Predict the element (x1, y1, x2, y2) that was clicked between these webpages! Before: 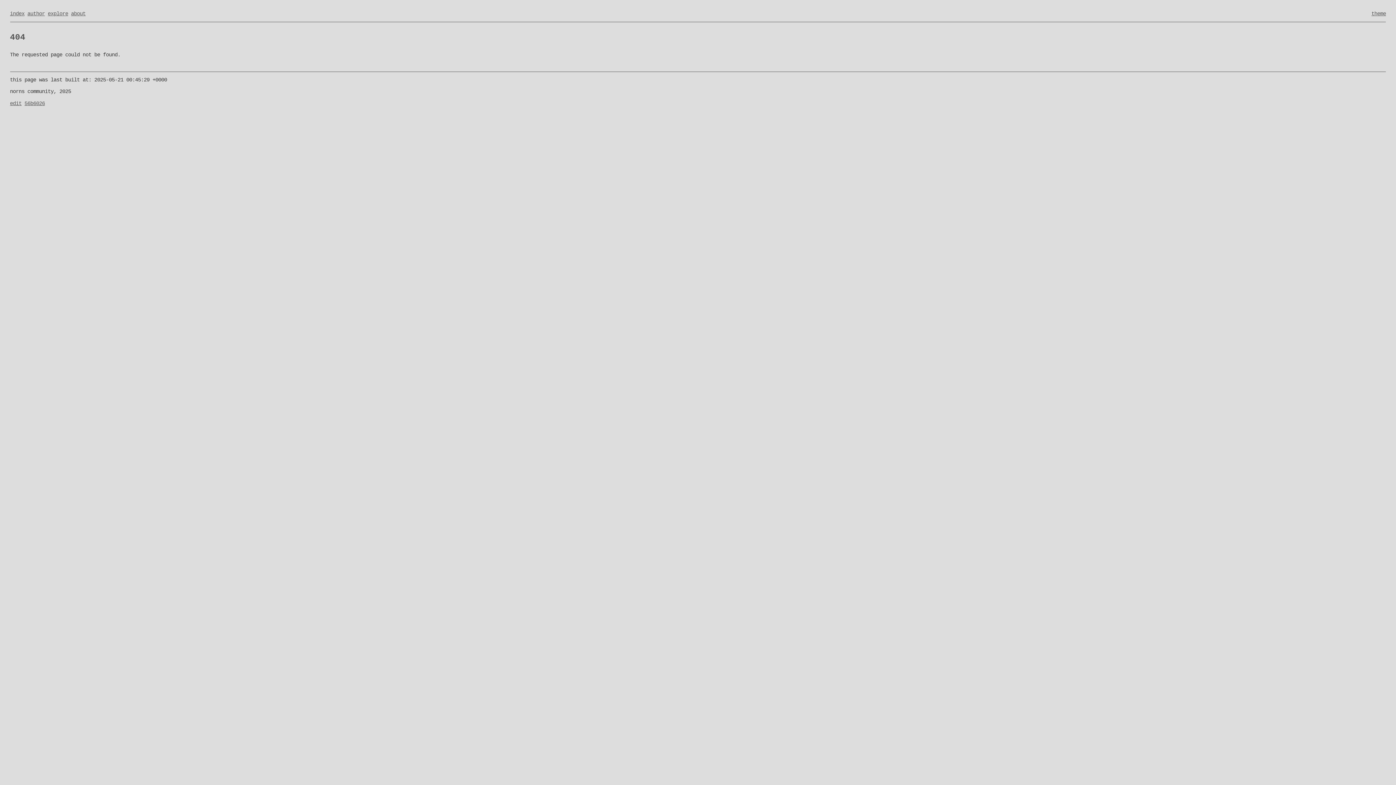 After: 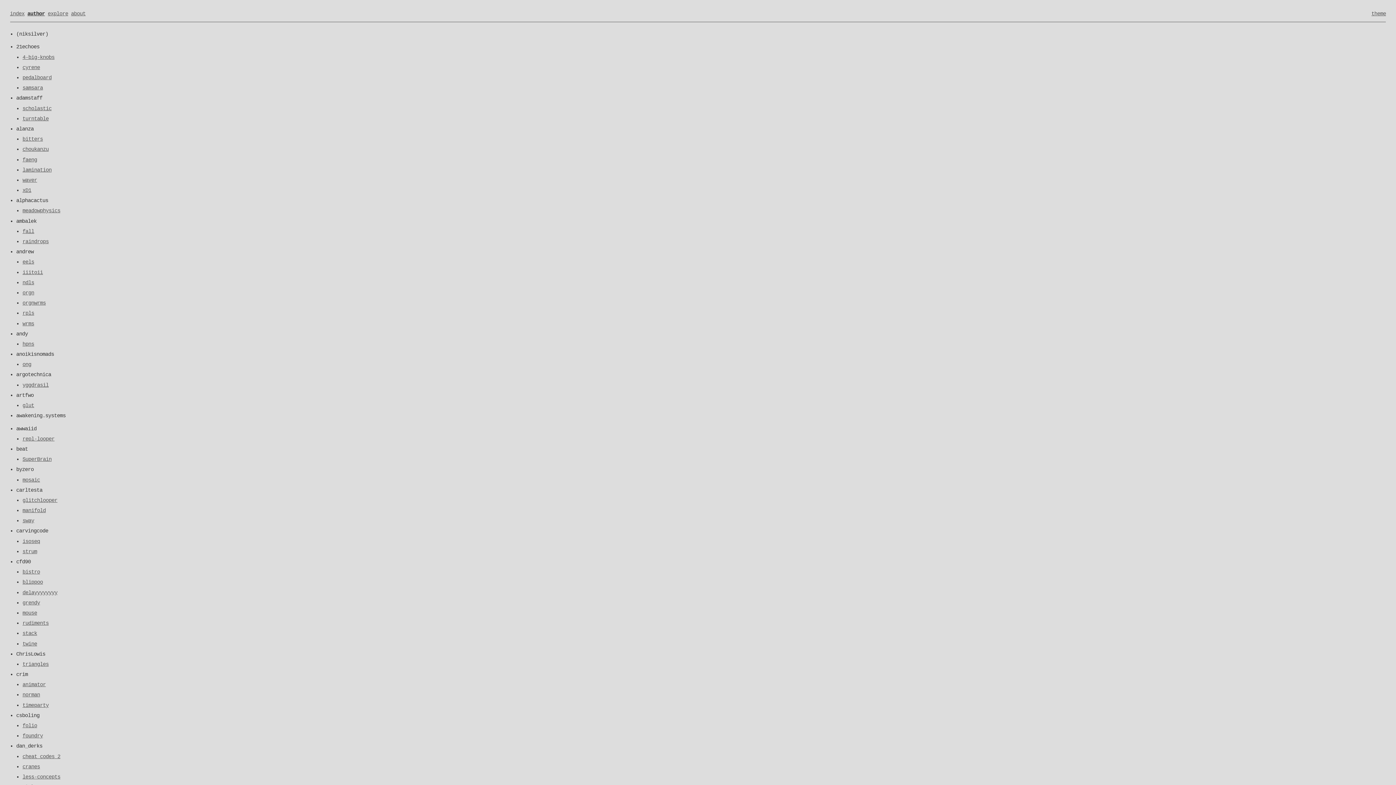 Action: label: author bbox: (27, 10, 44, 16)